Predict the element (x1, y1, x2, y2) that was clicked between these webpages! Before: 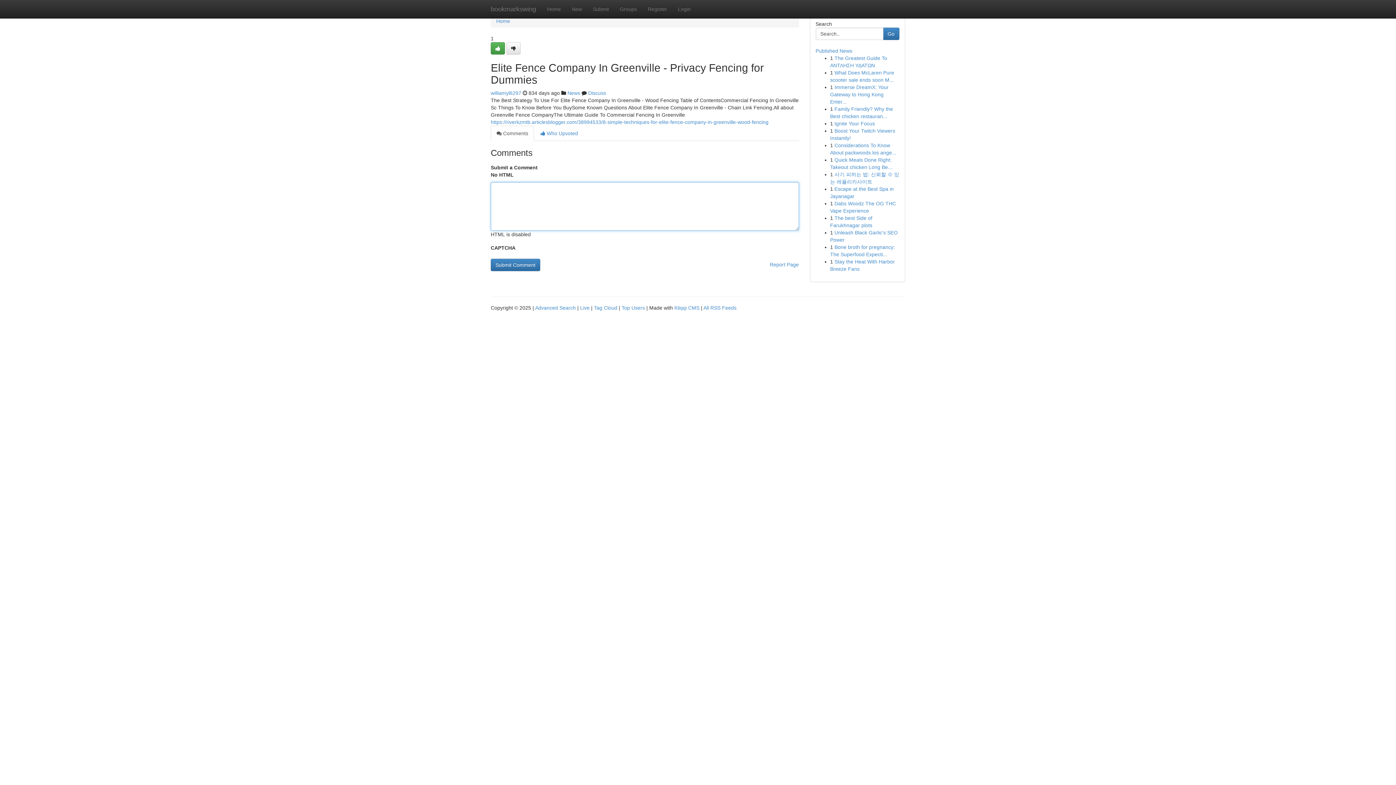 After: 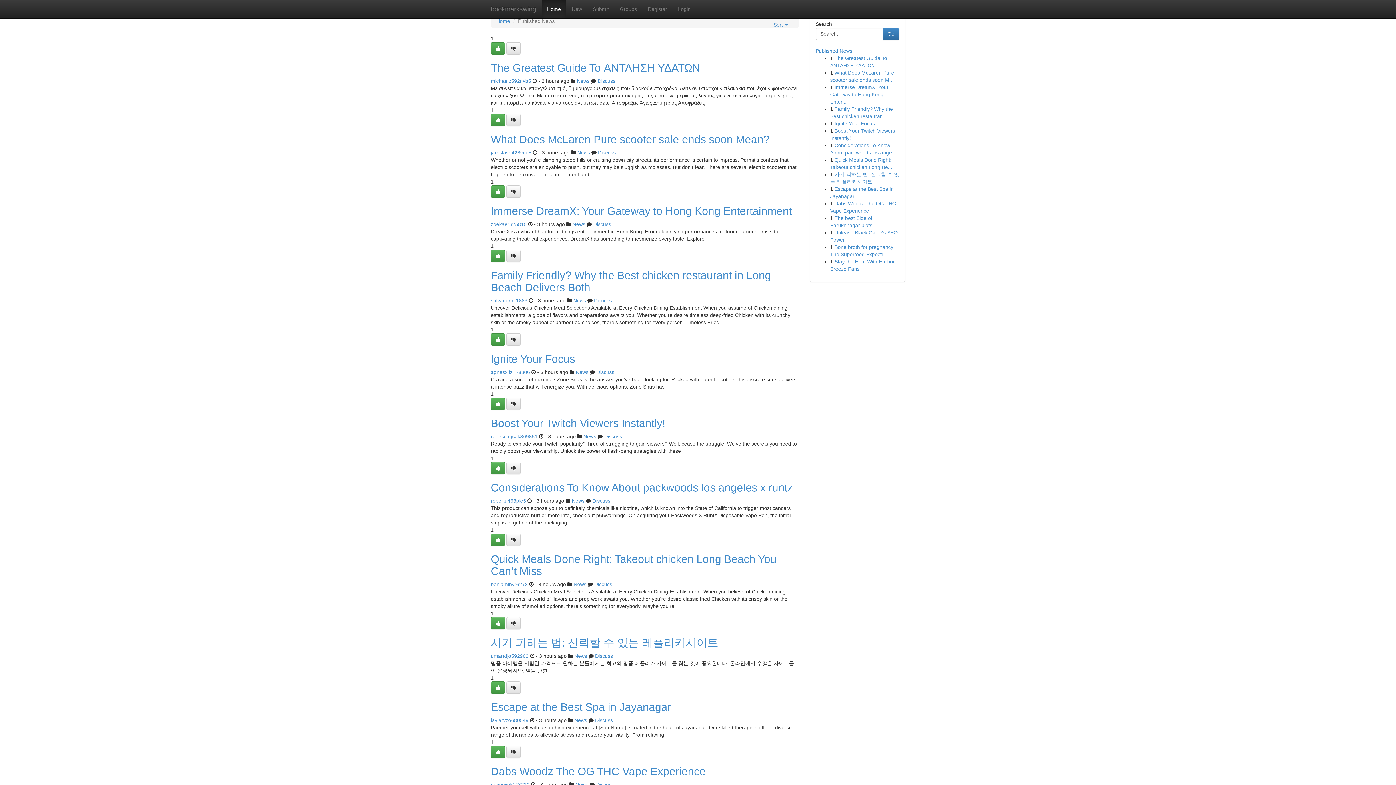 Action: label: Live bbox: (580, 305, 589, 310)